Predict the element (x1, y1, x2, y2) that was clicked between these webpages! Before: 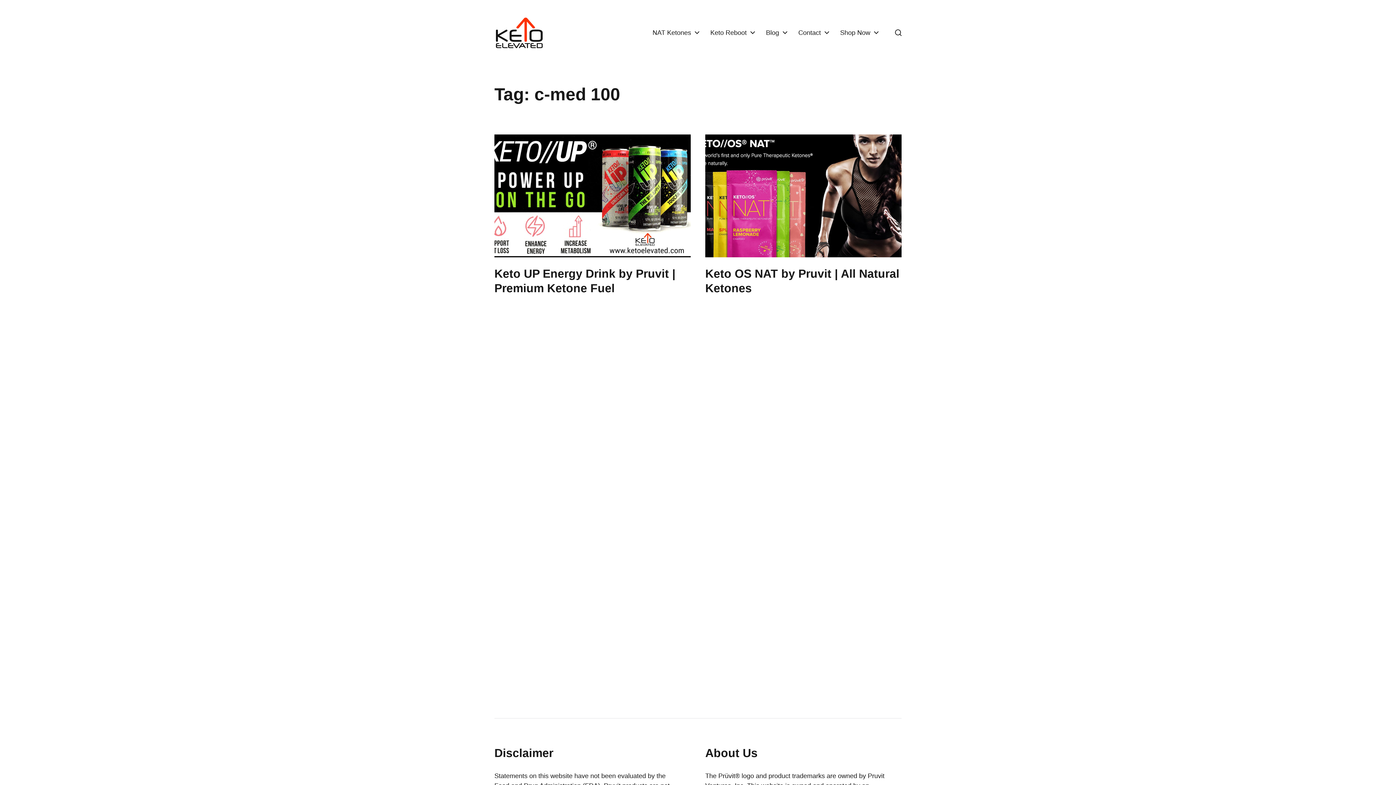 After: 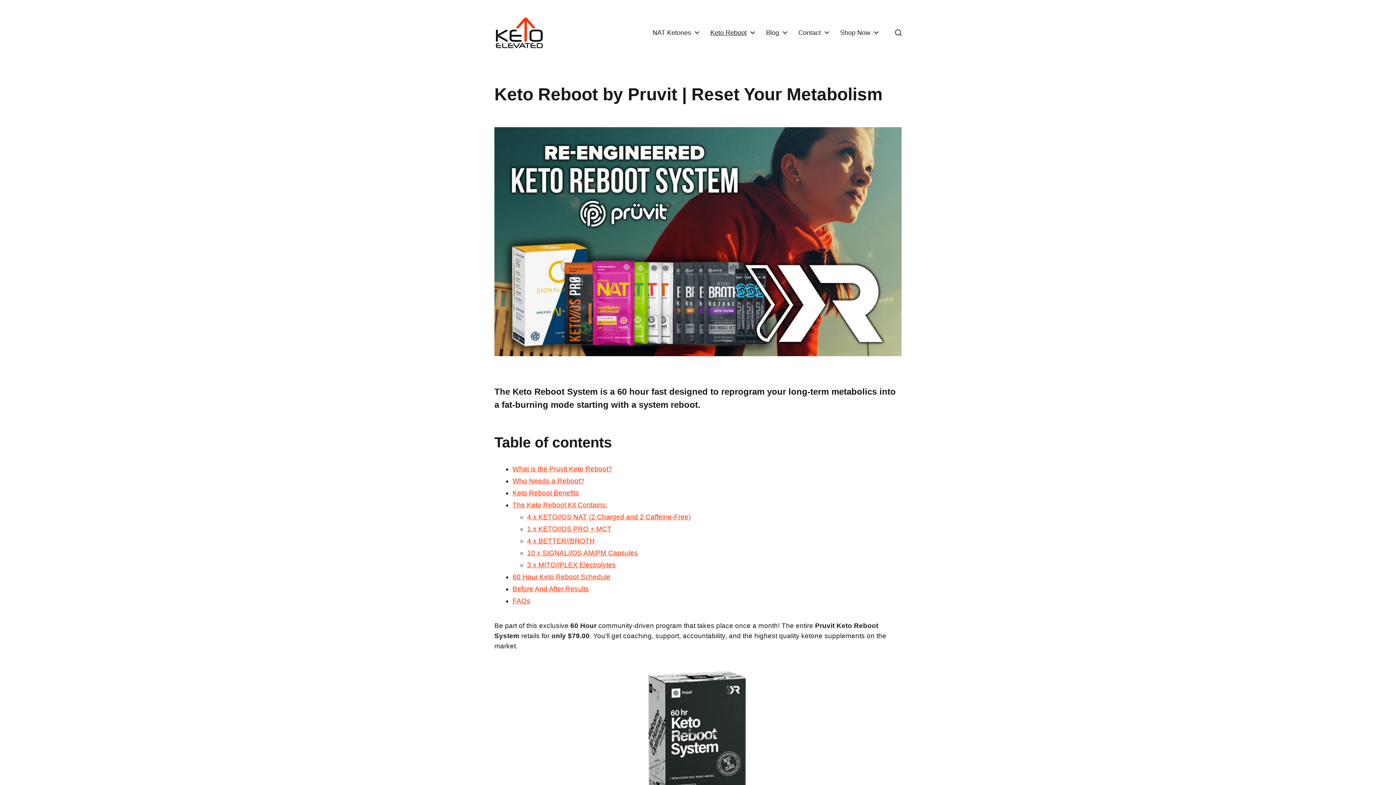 Action: bbox: (710, 29, 746, 36) label: Keto Reboot